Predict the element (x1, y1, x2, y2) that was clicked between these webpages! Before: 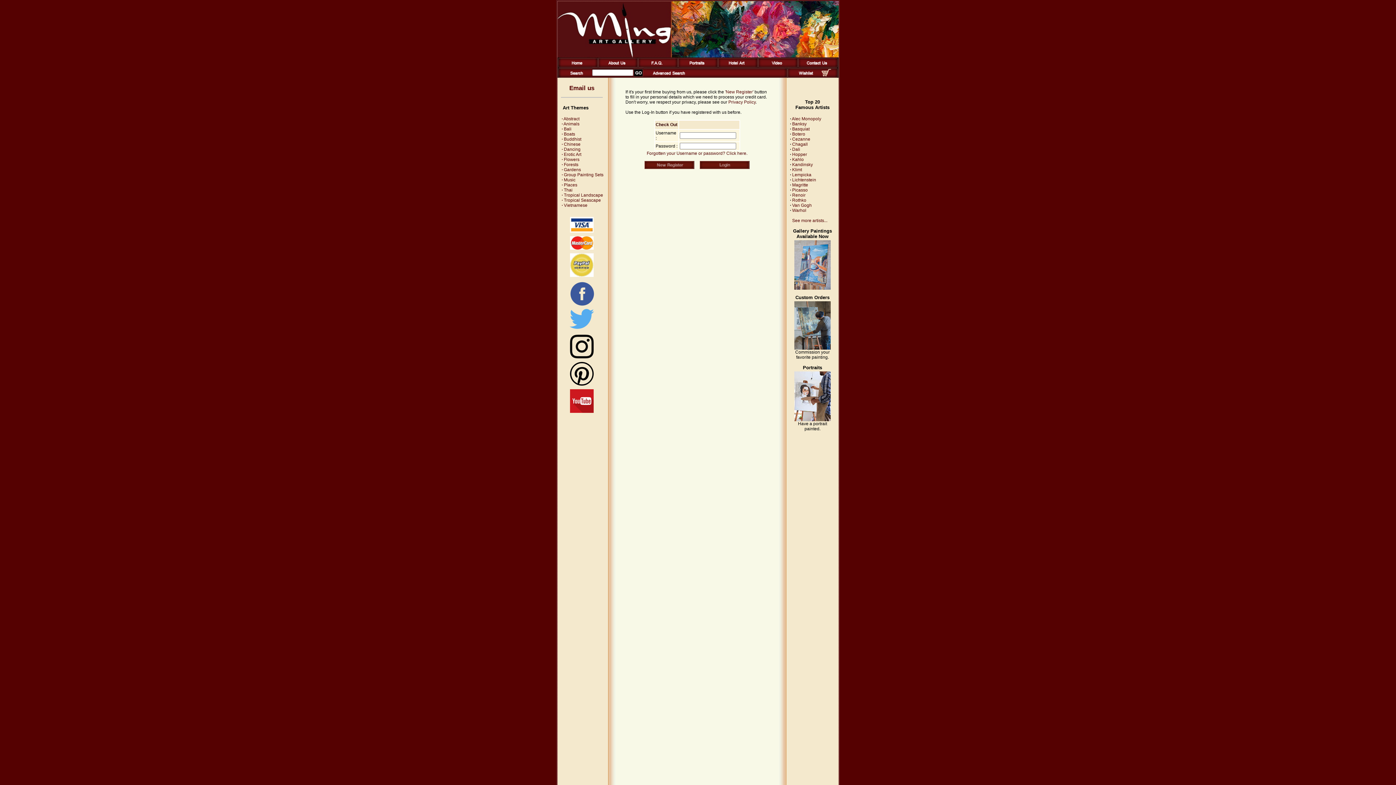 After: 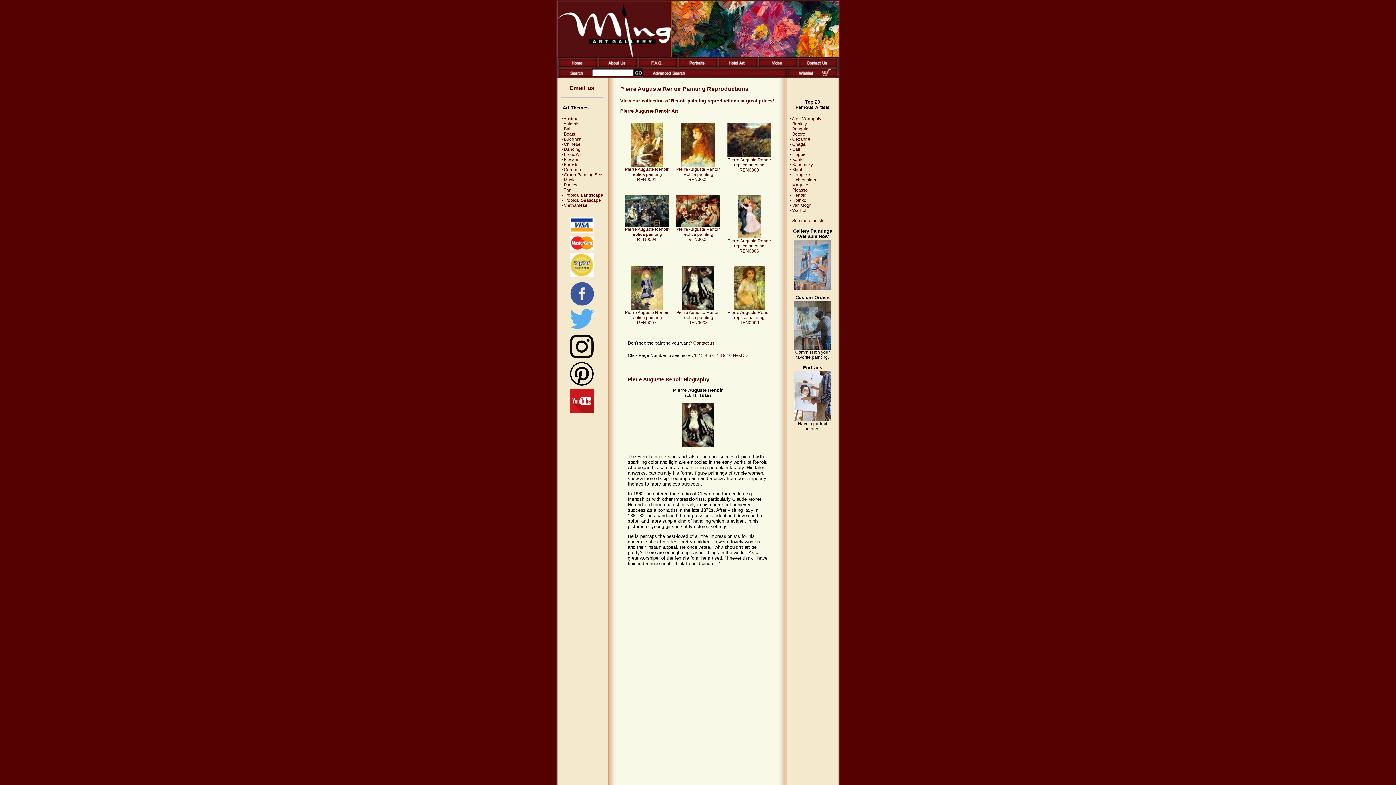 Action: label: Renoir bbox: (792, 192, 805, 197)